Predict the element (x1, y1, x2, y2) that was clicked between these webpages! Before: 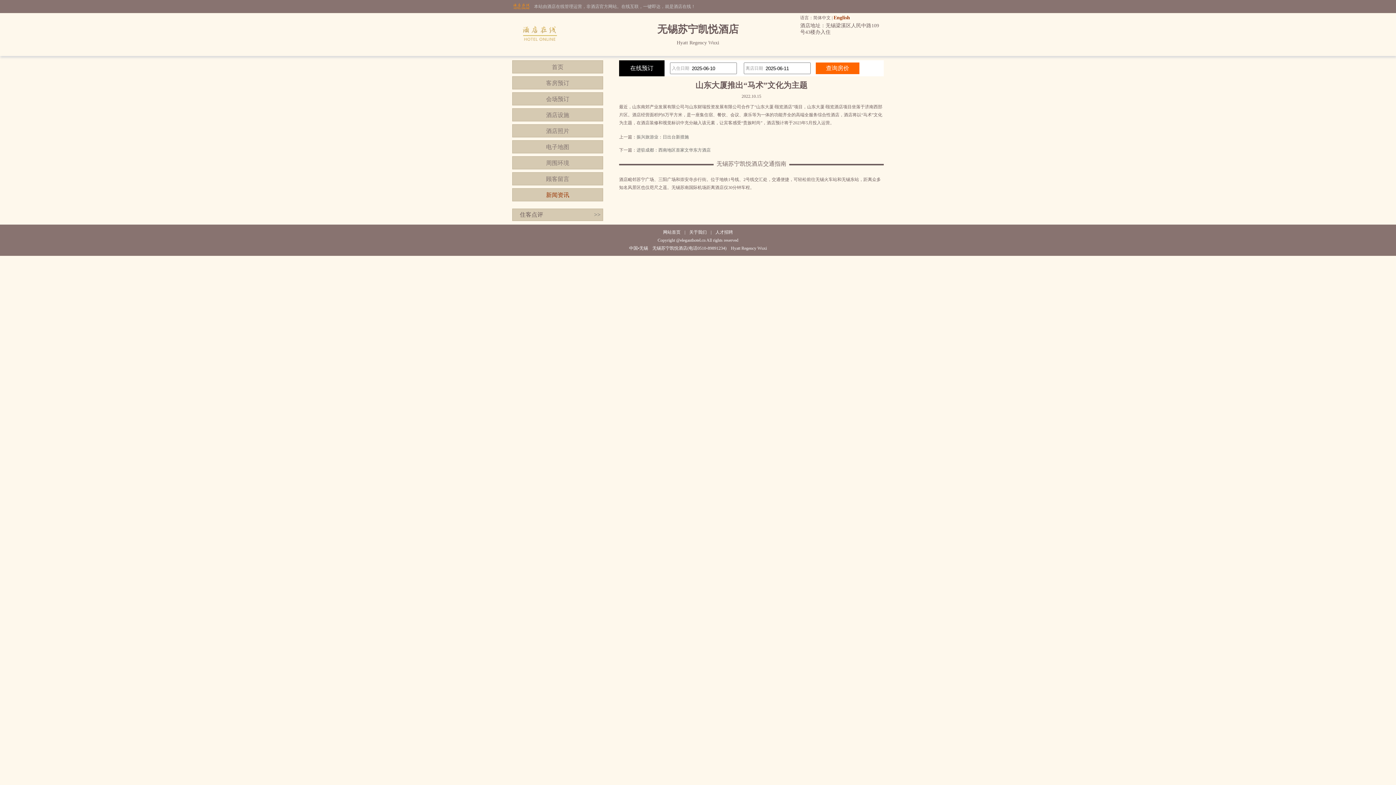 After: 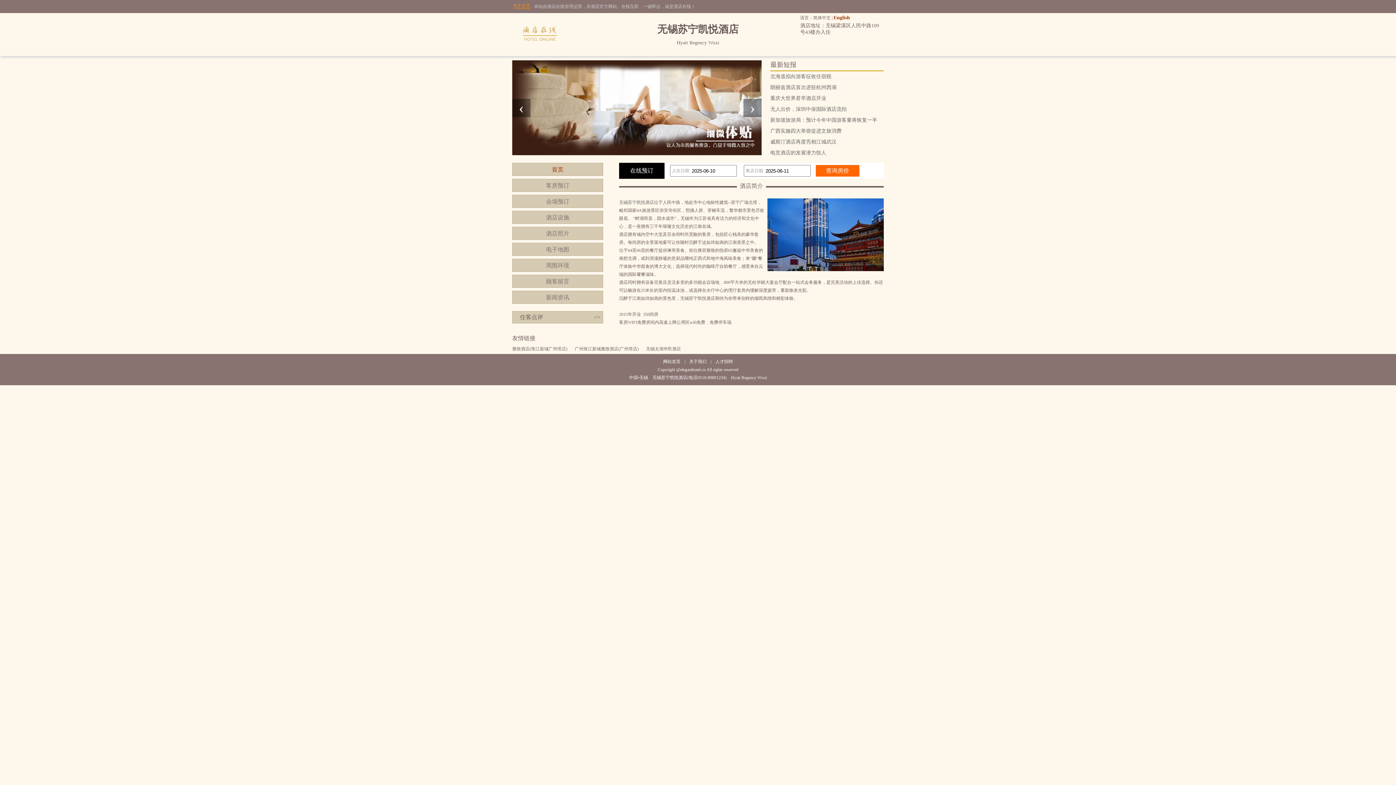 Action: bbox: (663, 229, 680, 234) label: 网站首页